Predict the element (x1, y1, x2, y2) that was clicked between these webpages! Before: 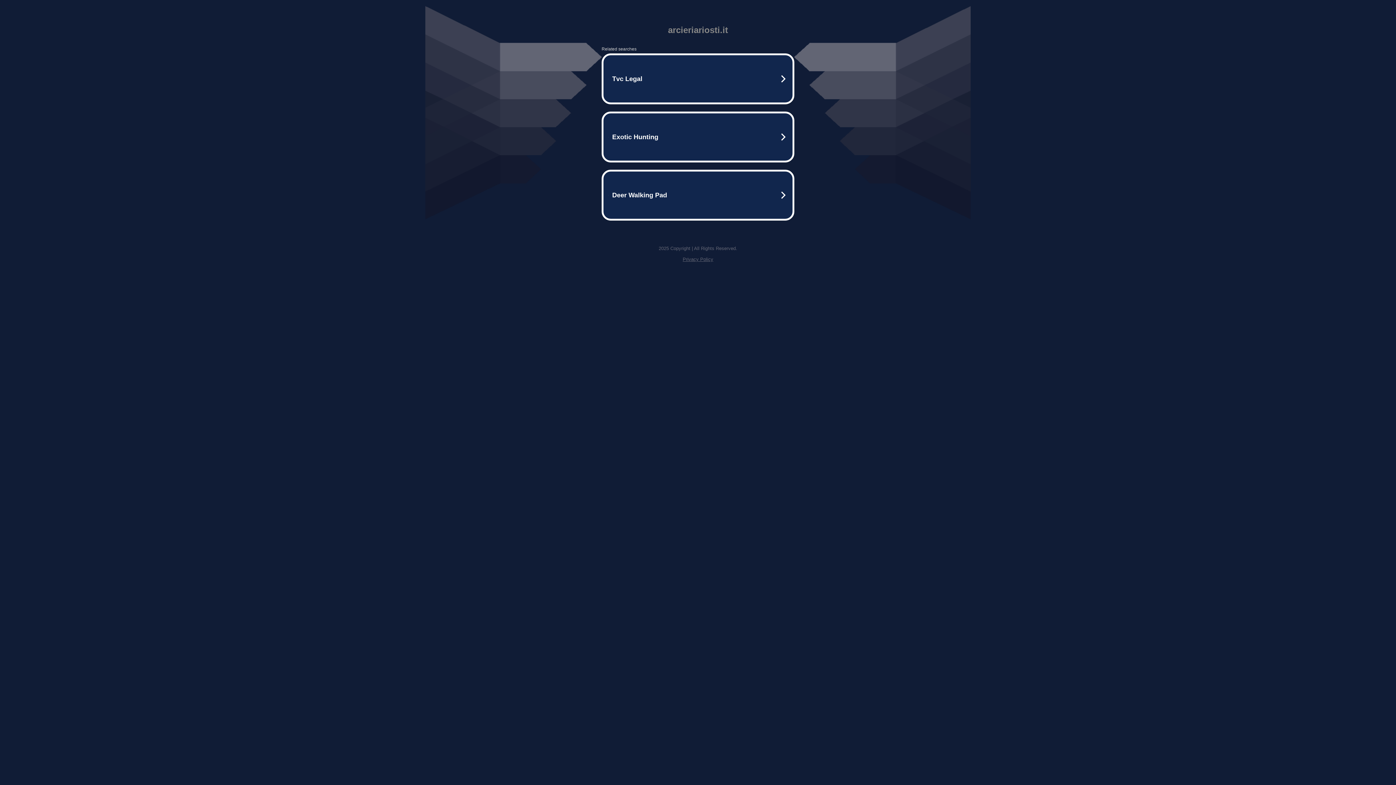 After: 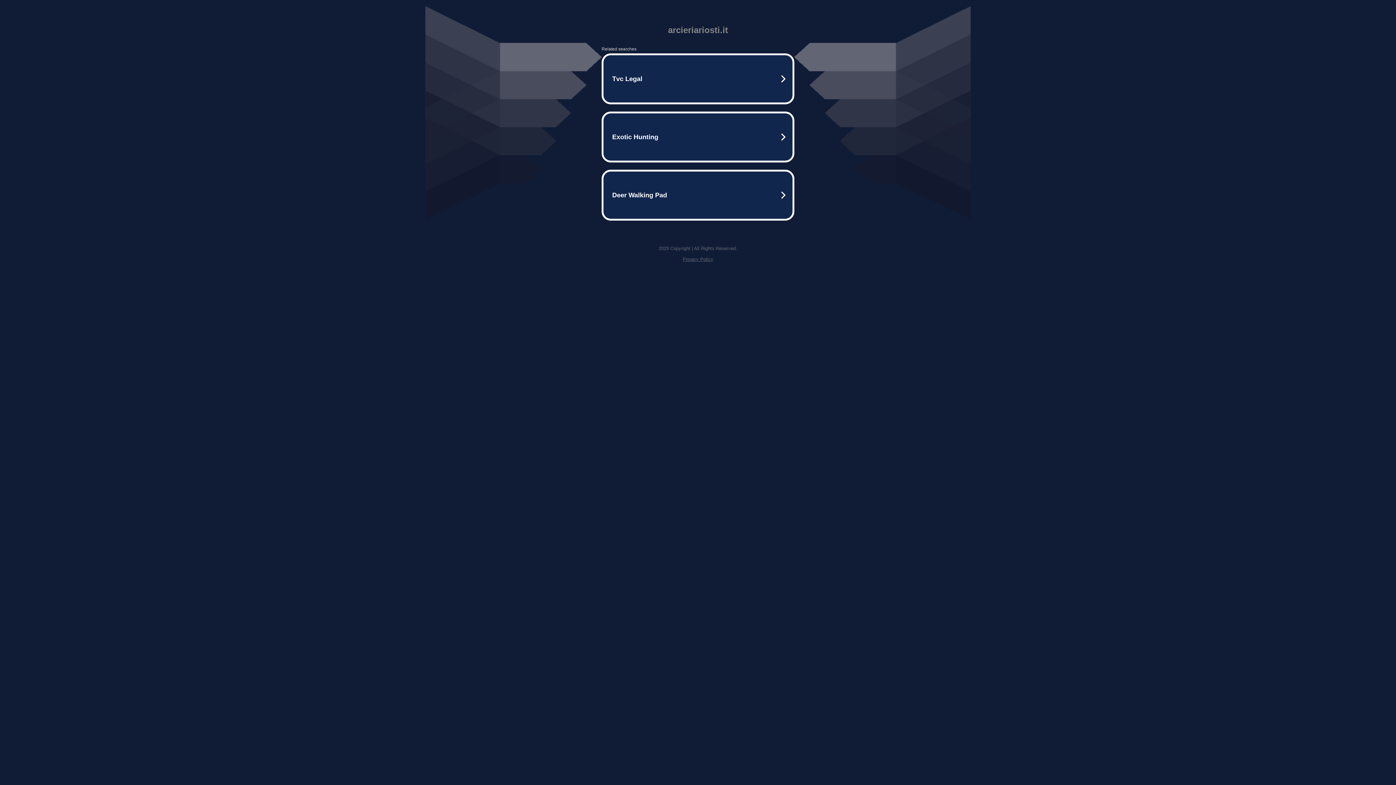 Action: bbox: (682, 256, 713, 262) label: Privacy Policy